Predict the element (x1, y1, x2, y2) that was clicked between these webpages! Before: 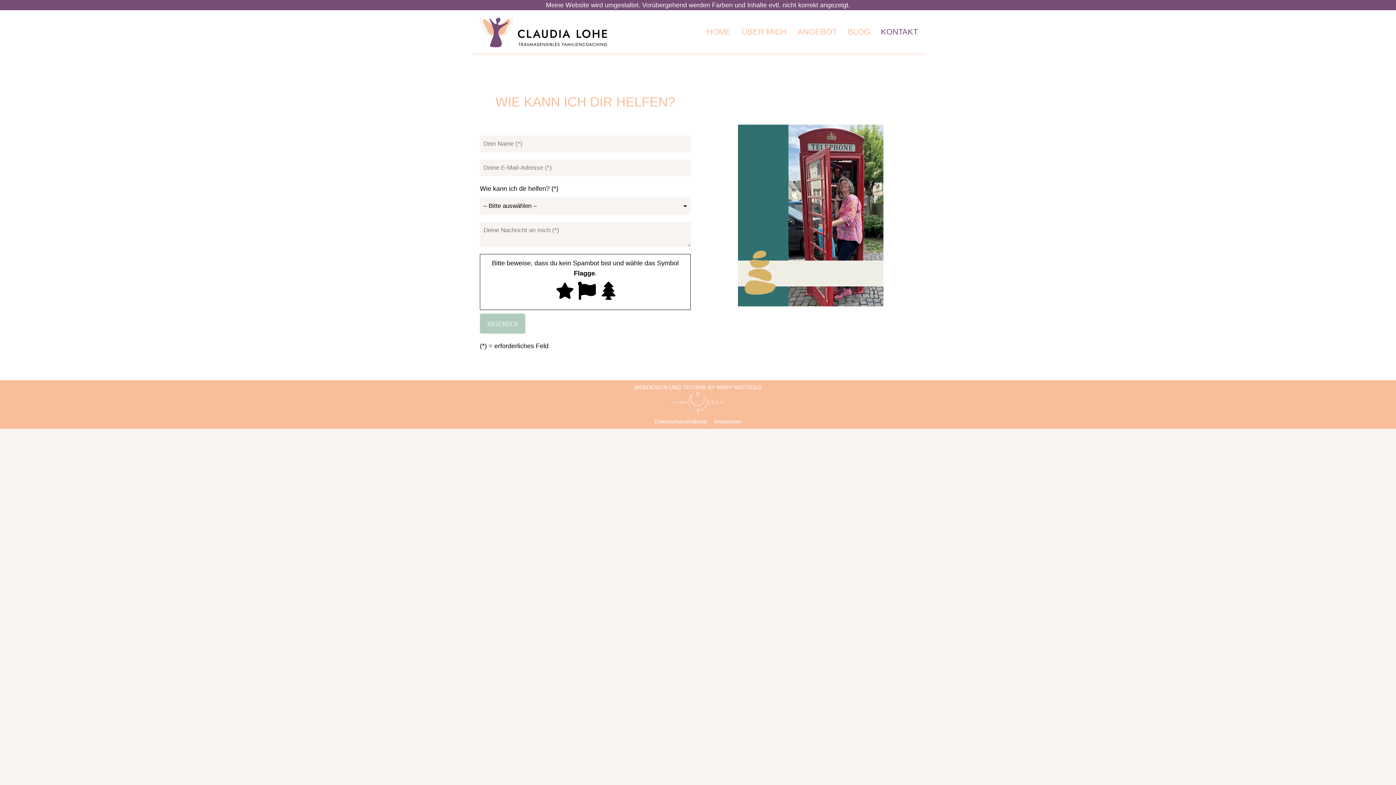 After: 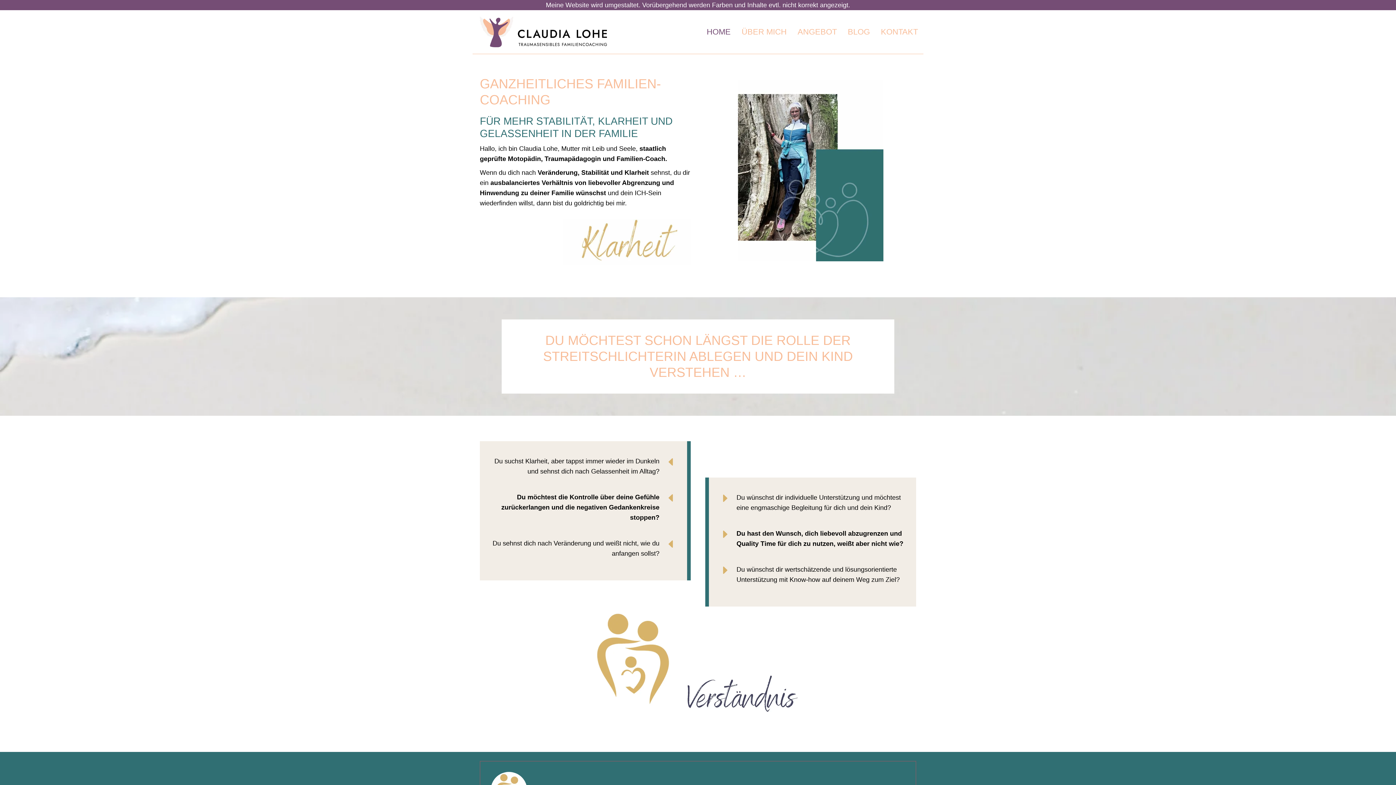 Action: bbox: (472, 8, 614, 46)